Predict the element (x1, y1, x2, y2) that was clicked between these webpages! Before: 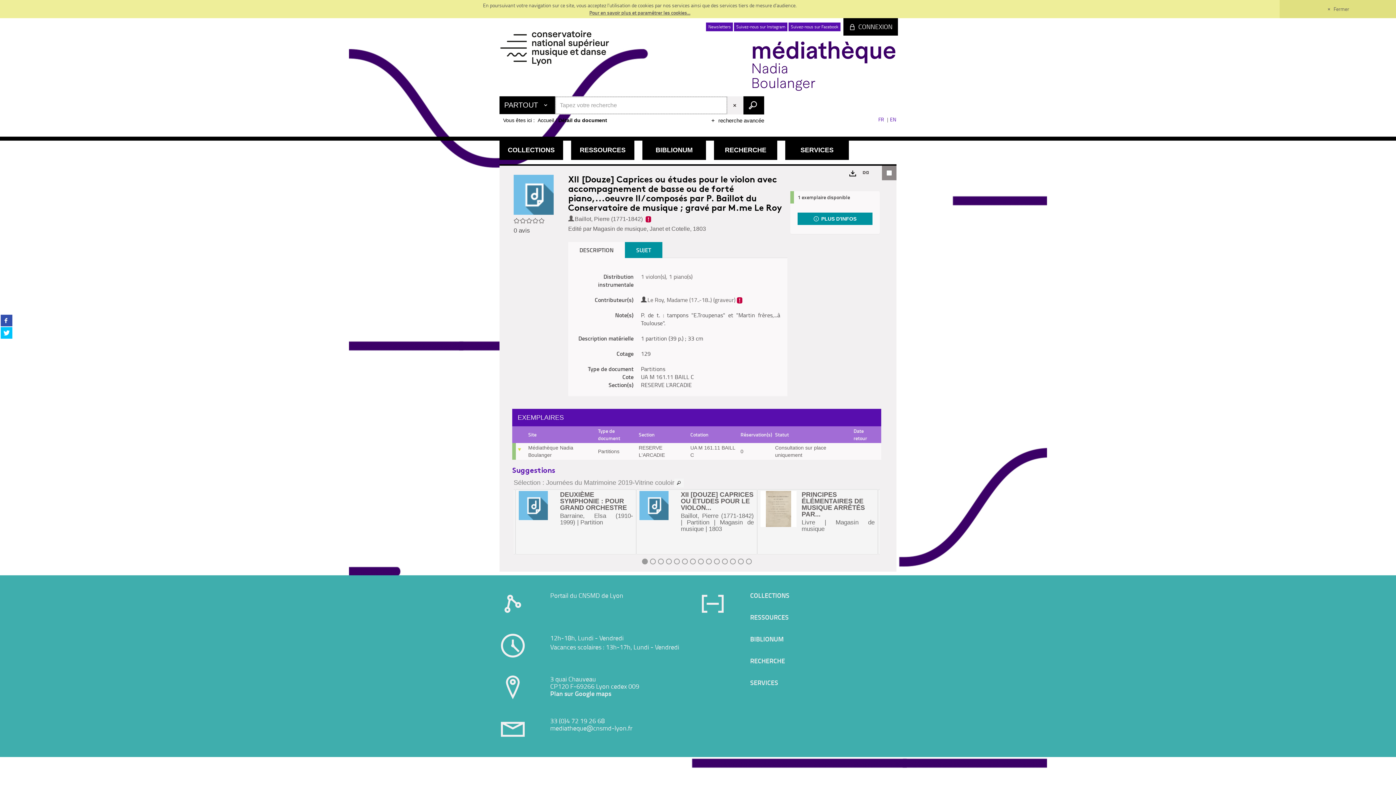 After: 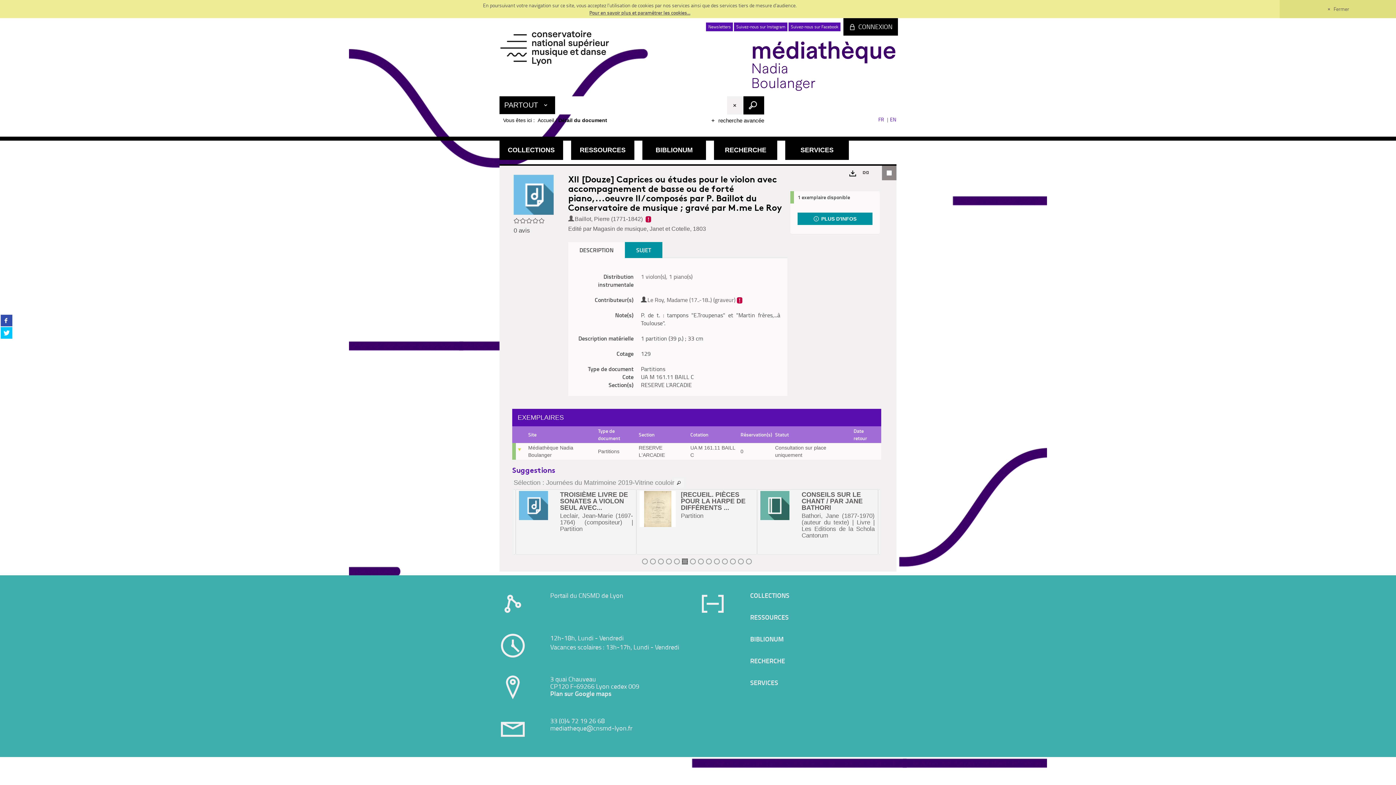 Action: bbox: (682, 558, 687, 564) label: Afficher le contenu 6